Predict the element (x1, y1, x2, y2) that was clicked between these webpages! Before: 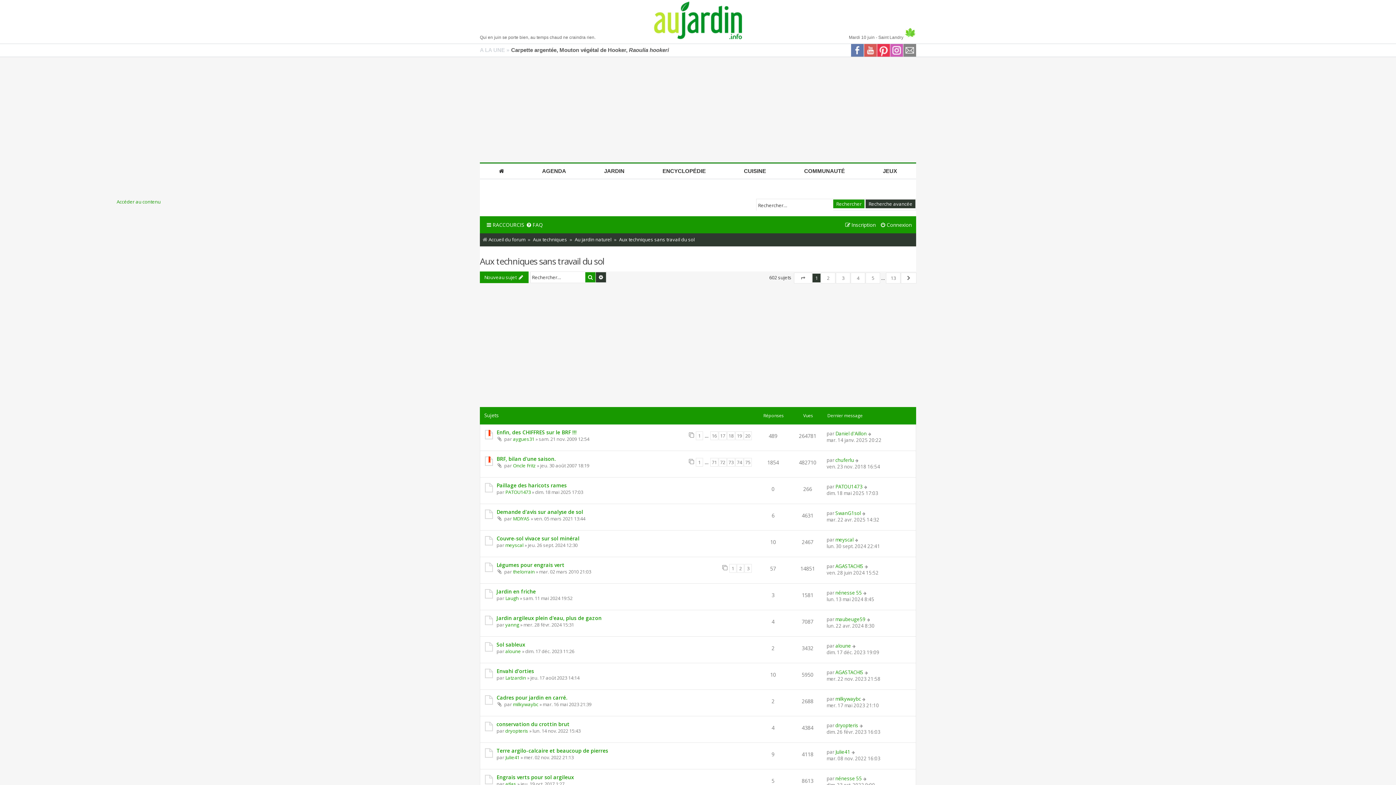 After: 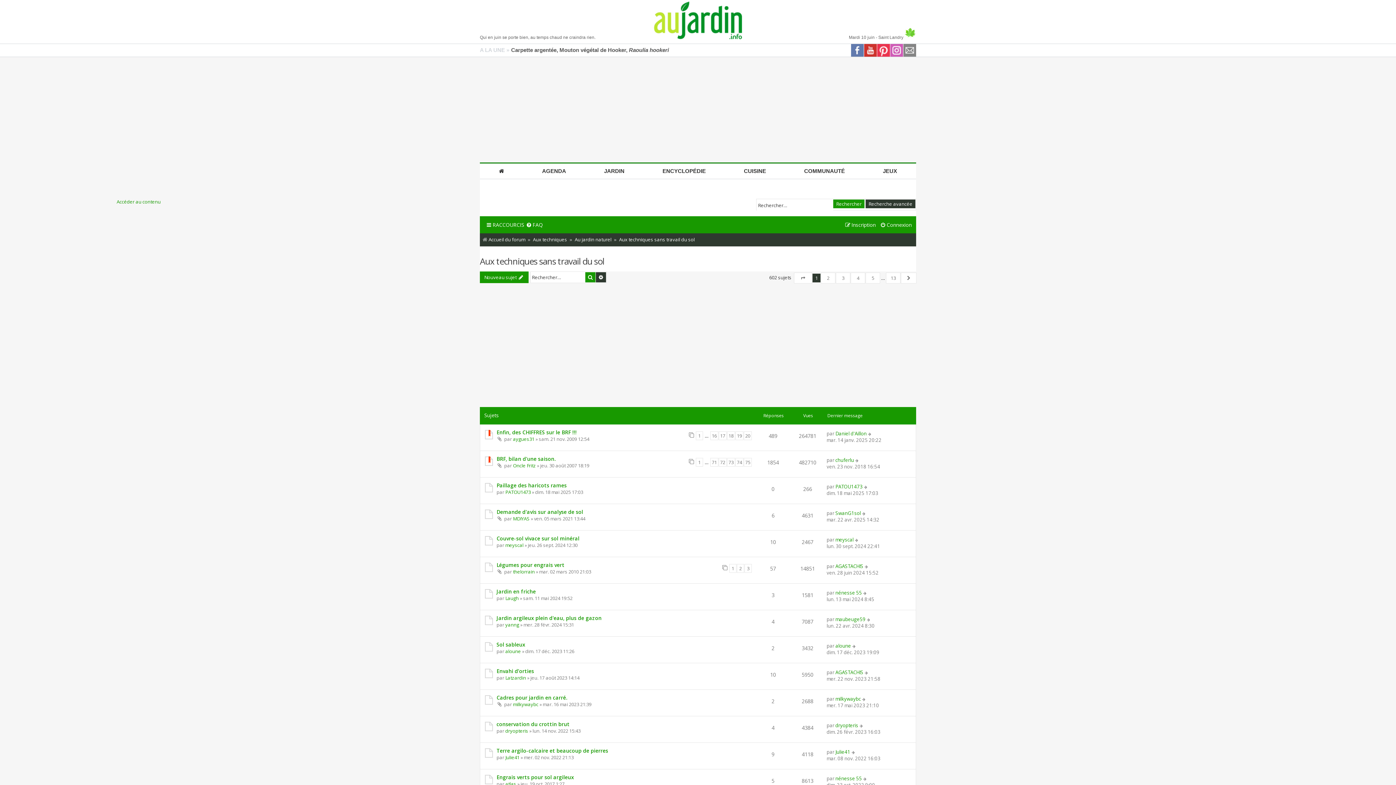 Action: bbox: (864, 44, 877, 56)